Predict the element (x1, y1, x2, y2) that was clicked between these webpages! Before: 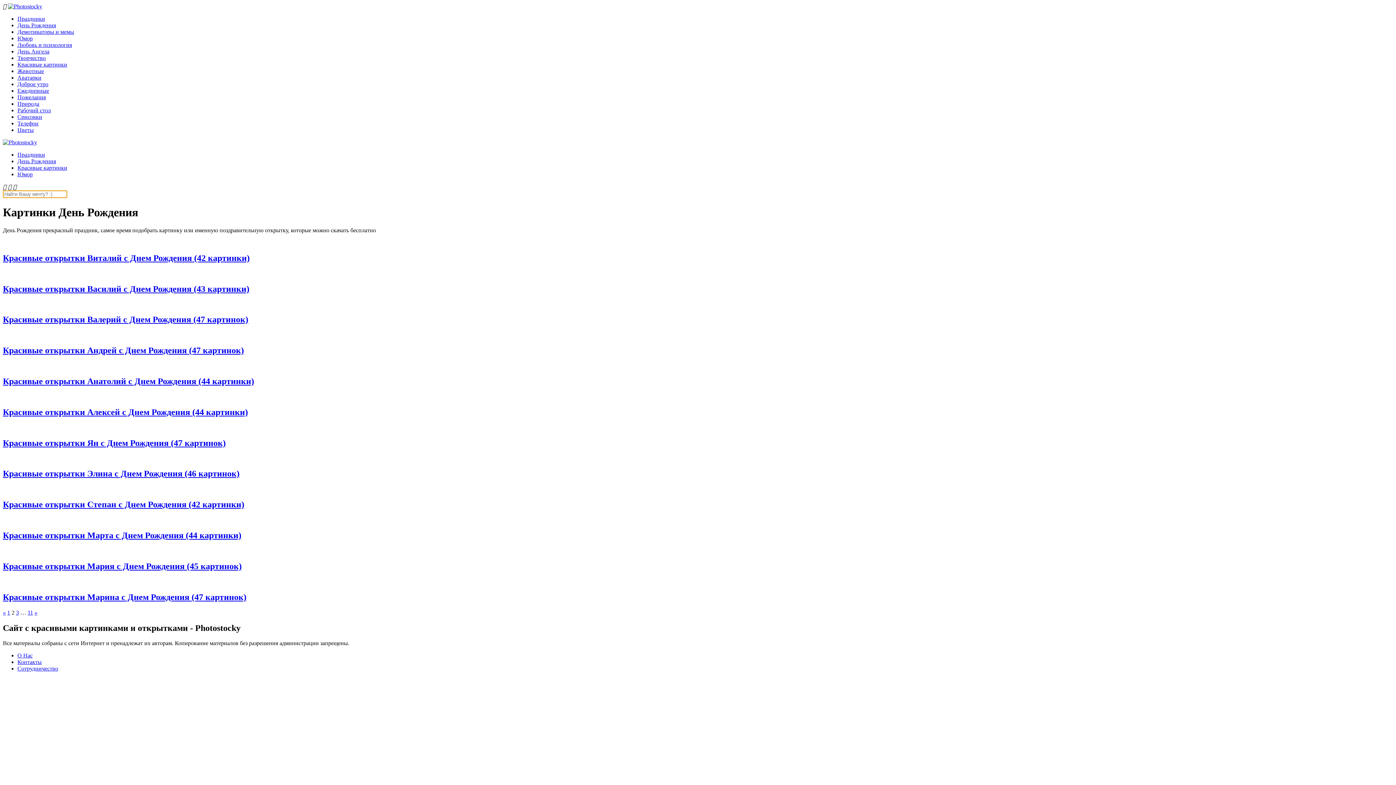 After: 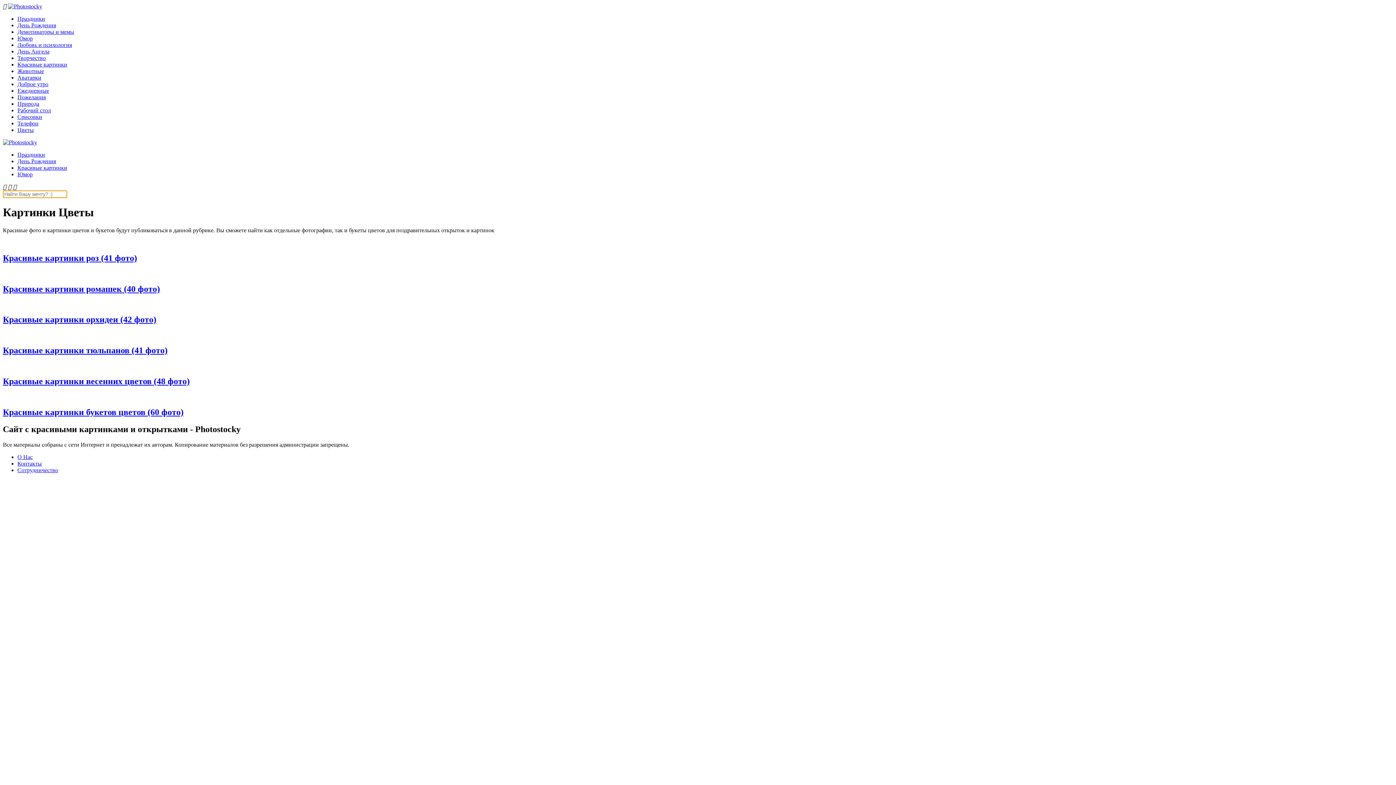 Action: label: Цветы bbox: (17, 126, 33, 133)